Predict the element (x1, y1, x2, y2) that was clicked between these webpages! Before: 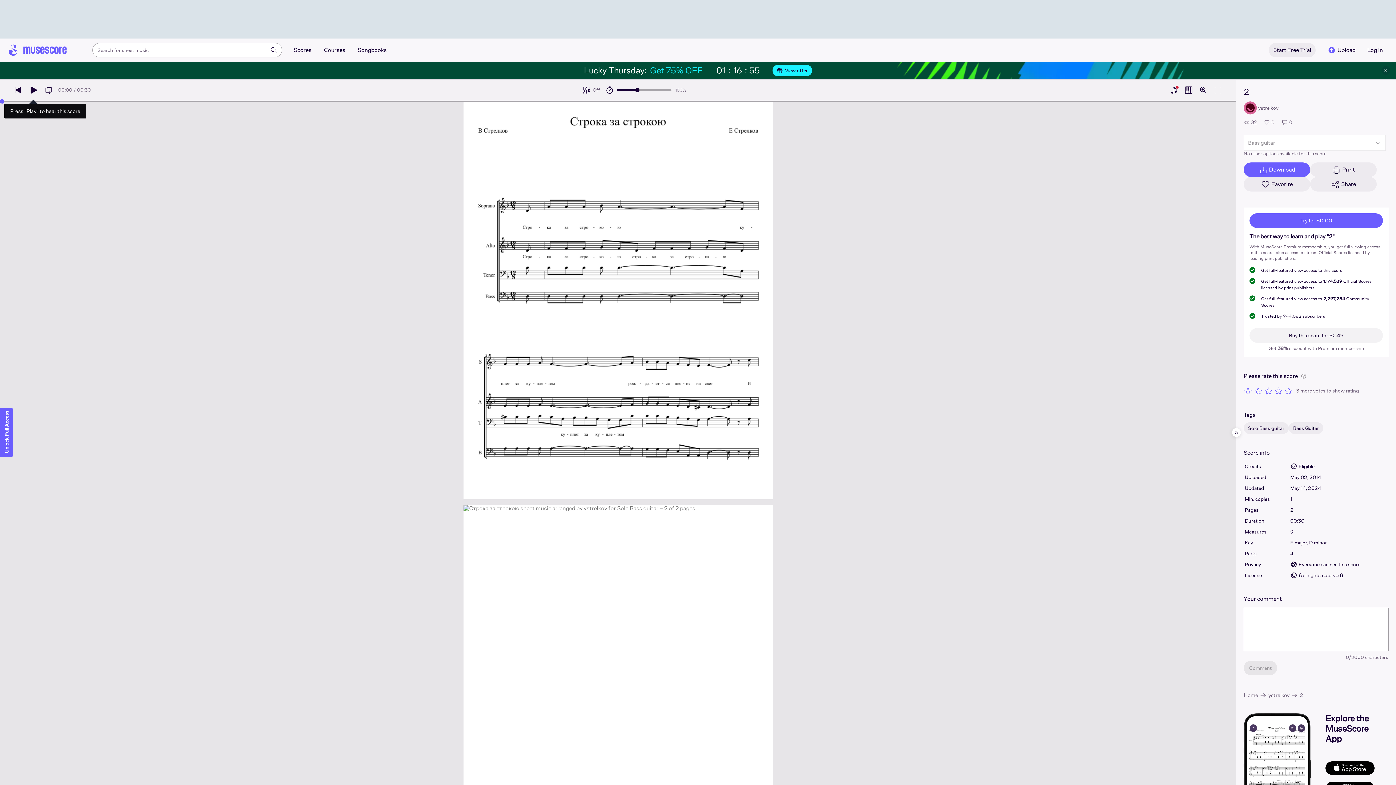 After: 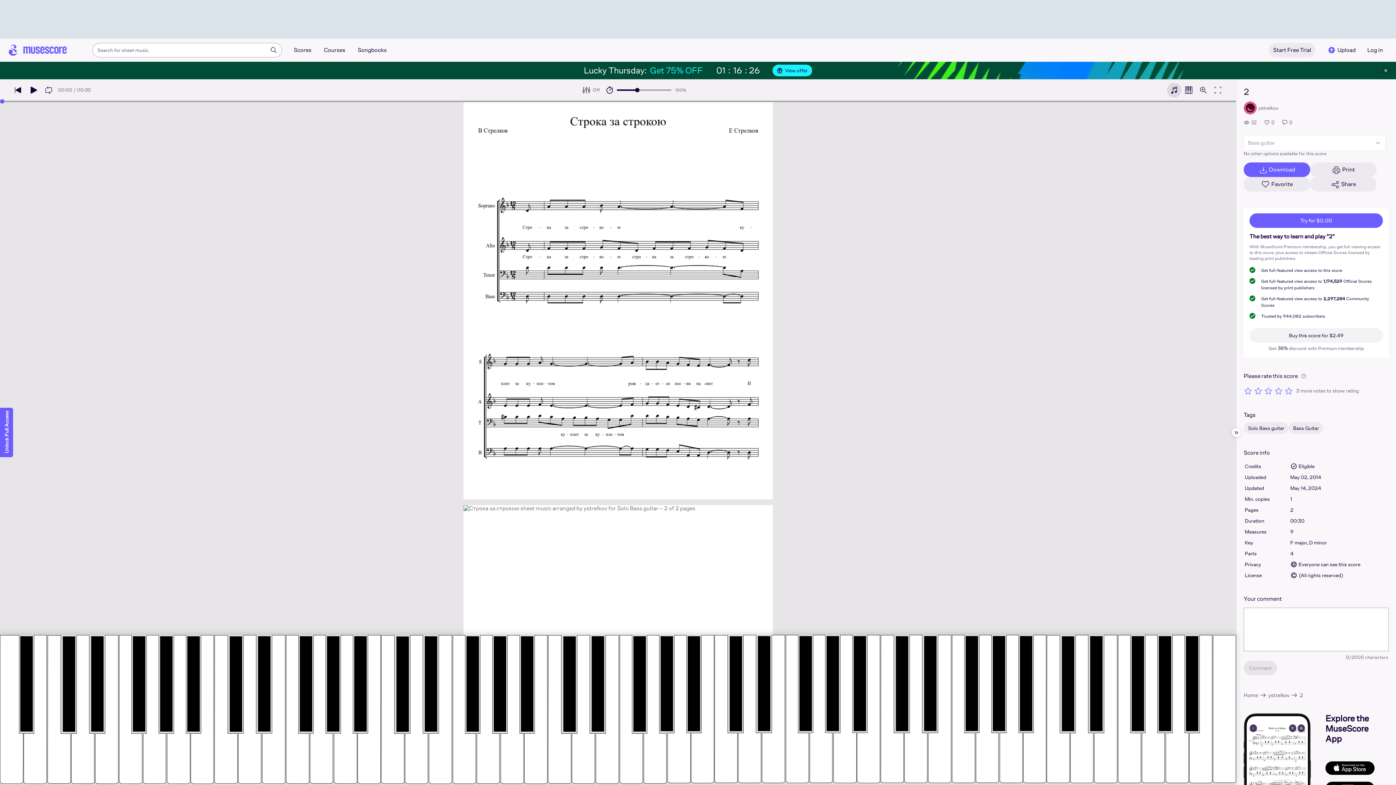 Action: bbox: (1167, 82, 1181, 97)